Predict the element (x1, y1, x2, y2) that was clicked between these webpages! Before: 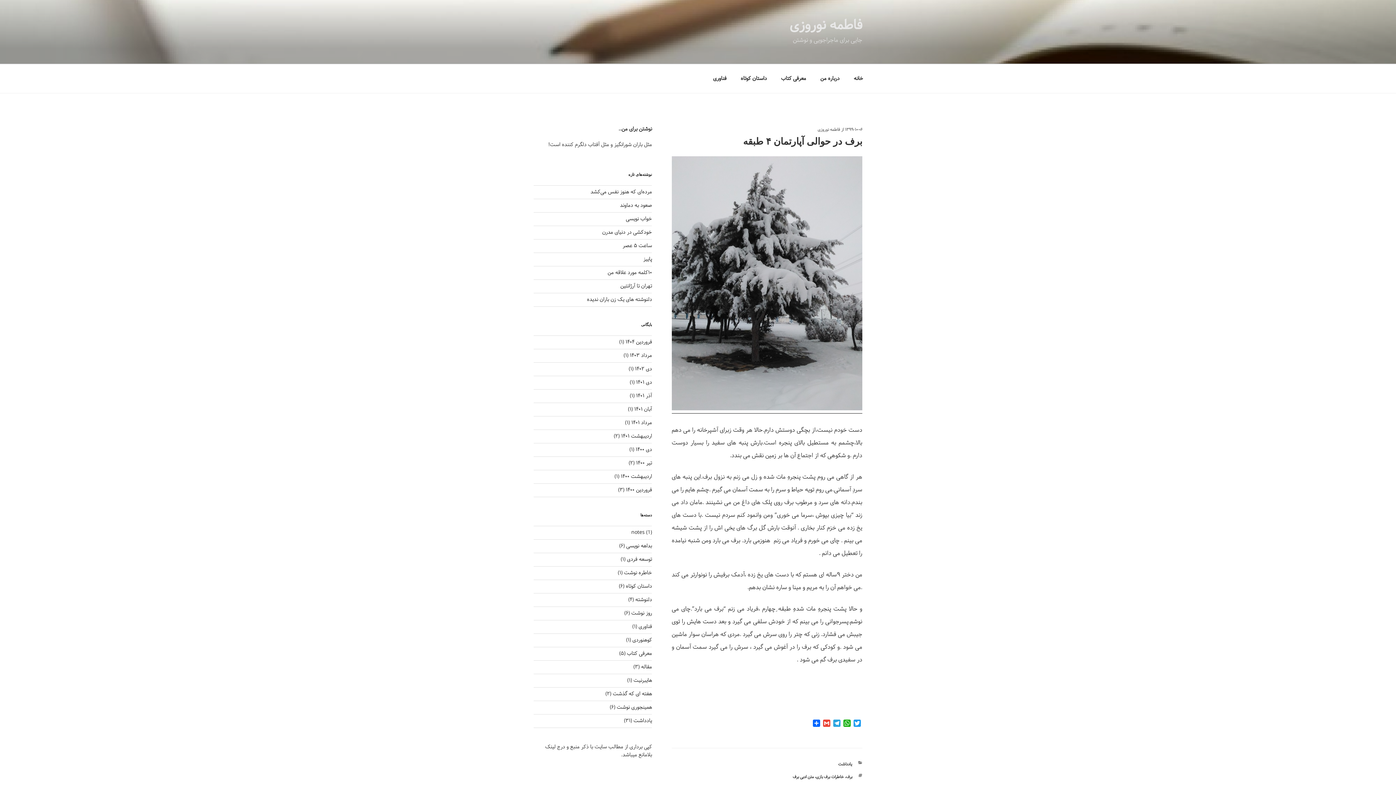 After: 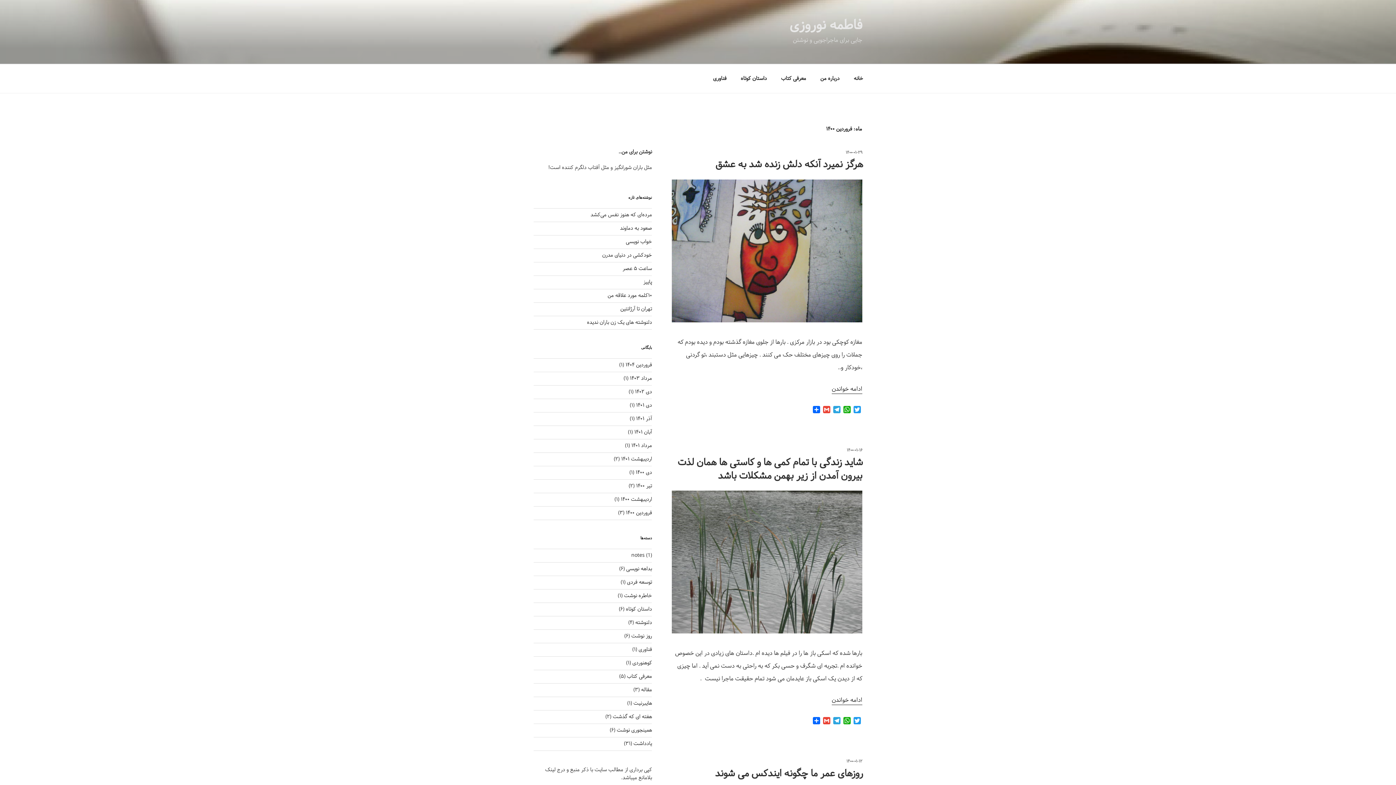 Action: bbox: (625, 486, 652, 494) label: فروردین ۱۴۰۰